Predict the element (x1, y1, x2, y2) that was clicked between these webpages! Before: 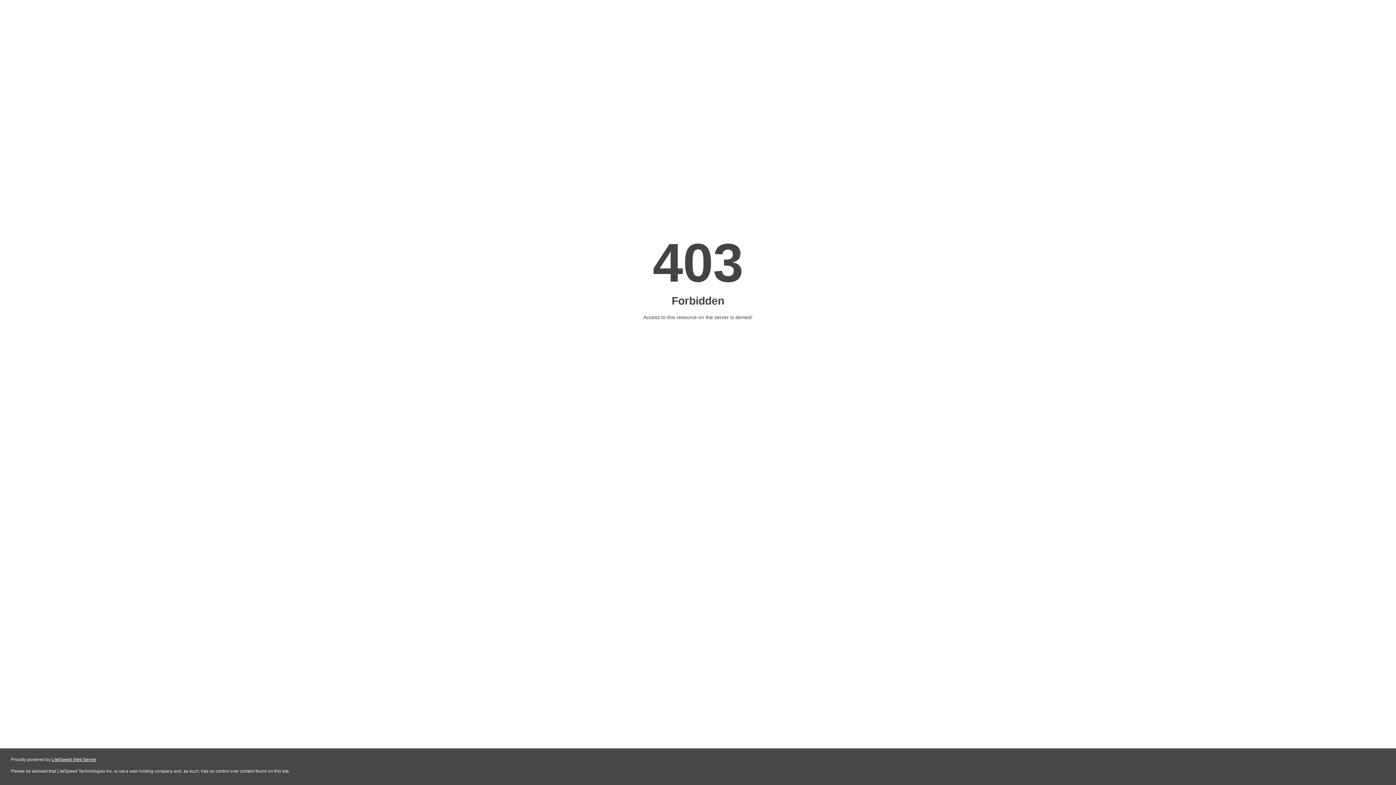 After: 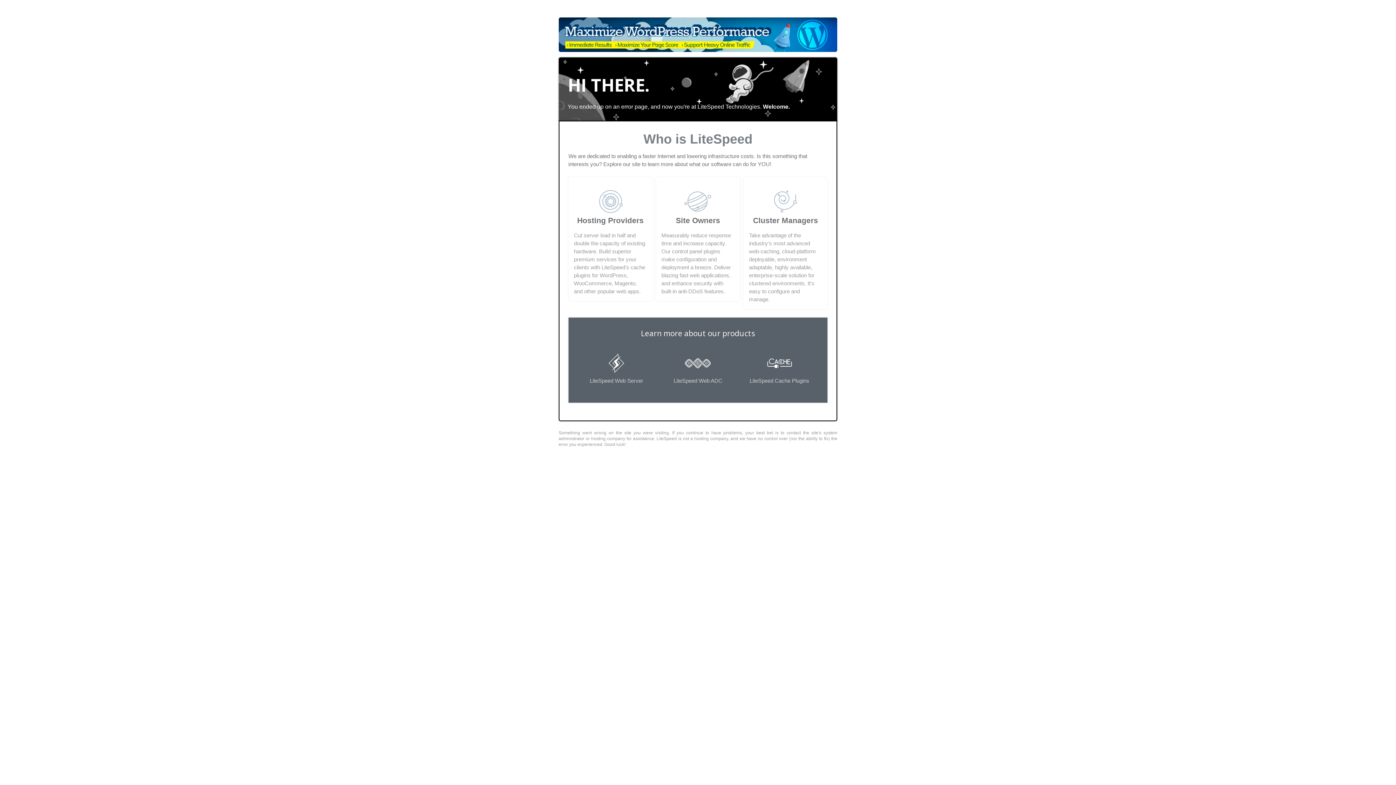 Action: bbox: (51, 757, 96, 762) label: LiteSpeed Web Server